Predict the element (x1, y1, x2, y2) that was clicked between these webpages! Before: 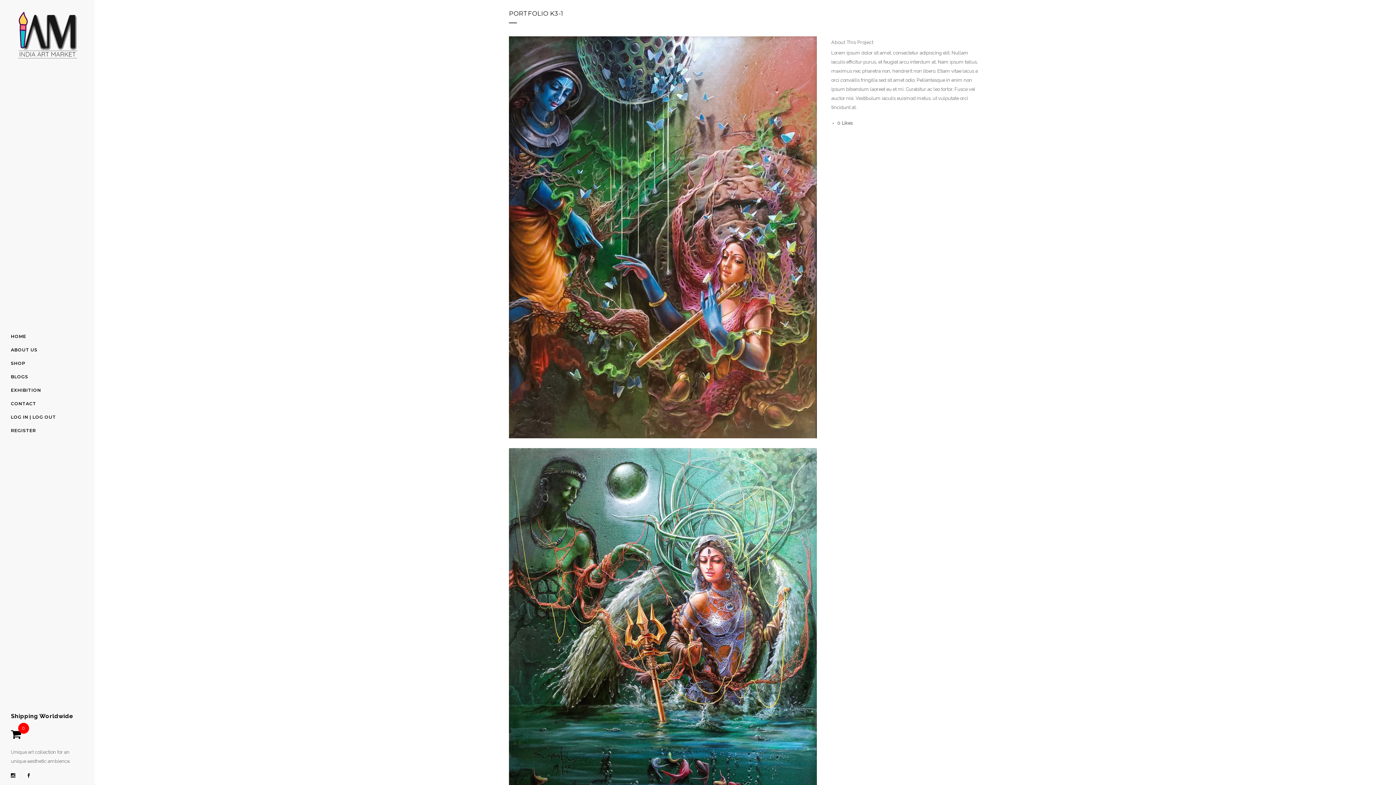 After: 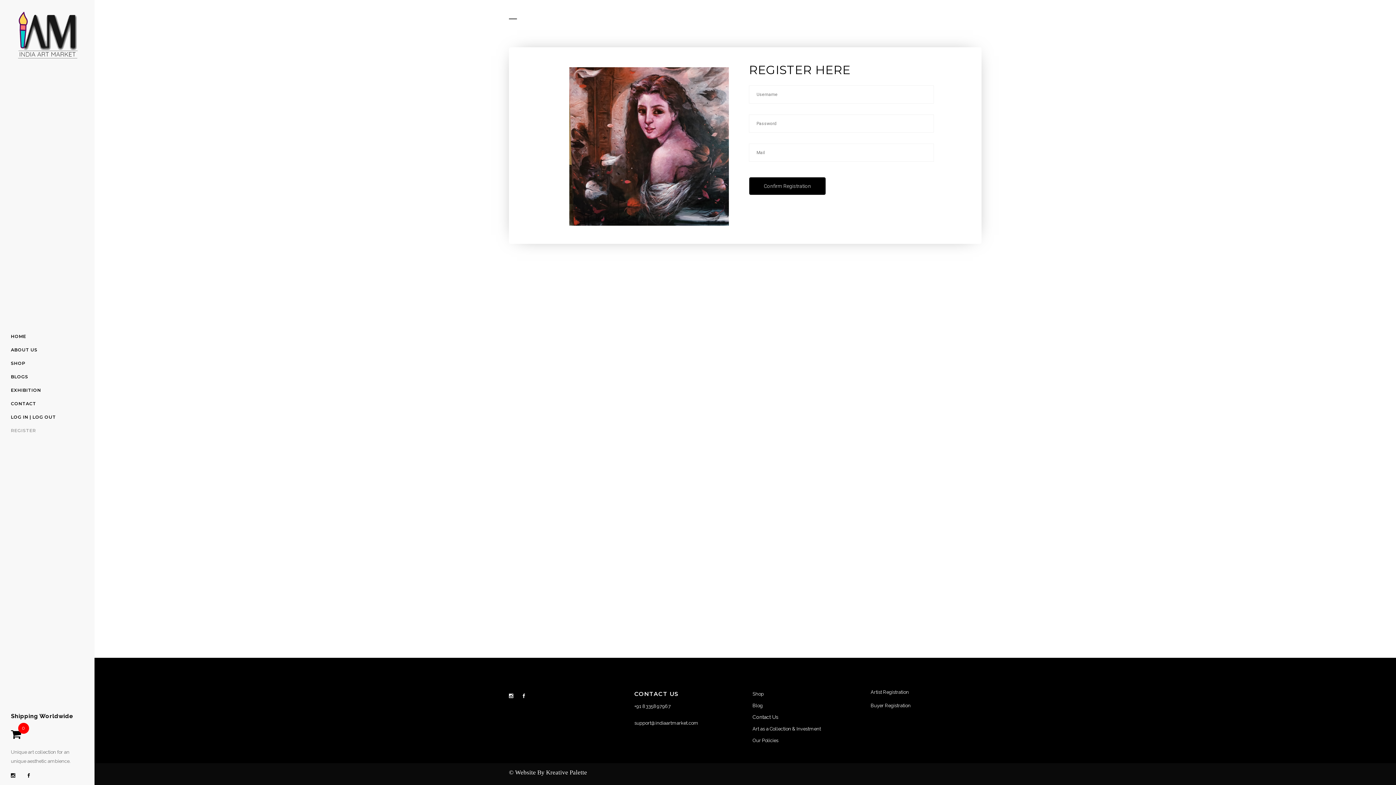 Action: bbox: (10, 424, 83, 437) label: REGISTER